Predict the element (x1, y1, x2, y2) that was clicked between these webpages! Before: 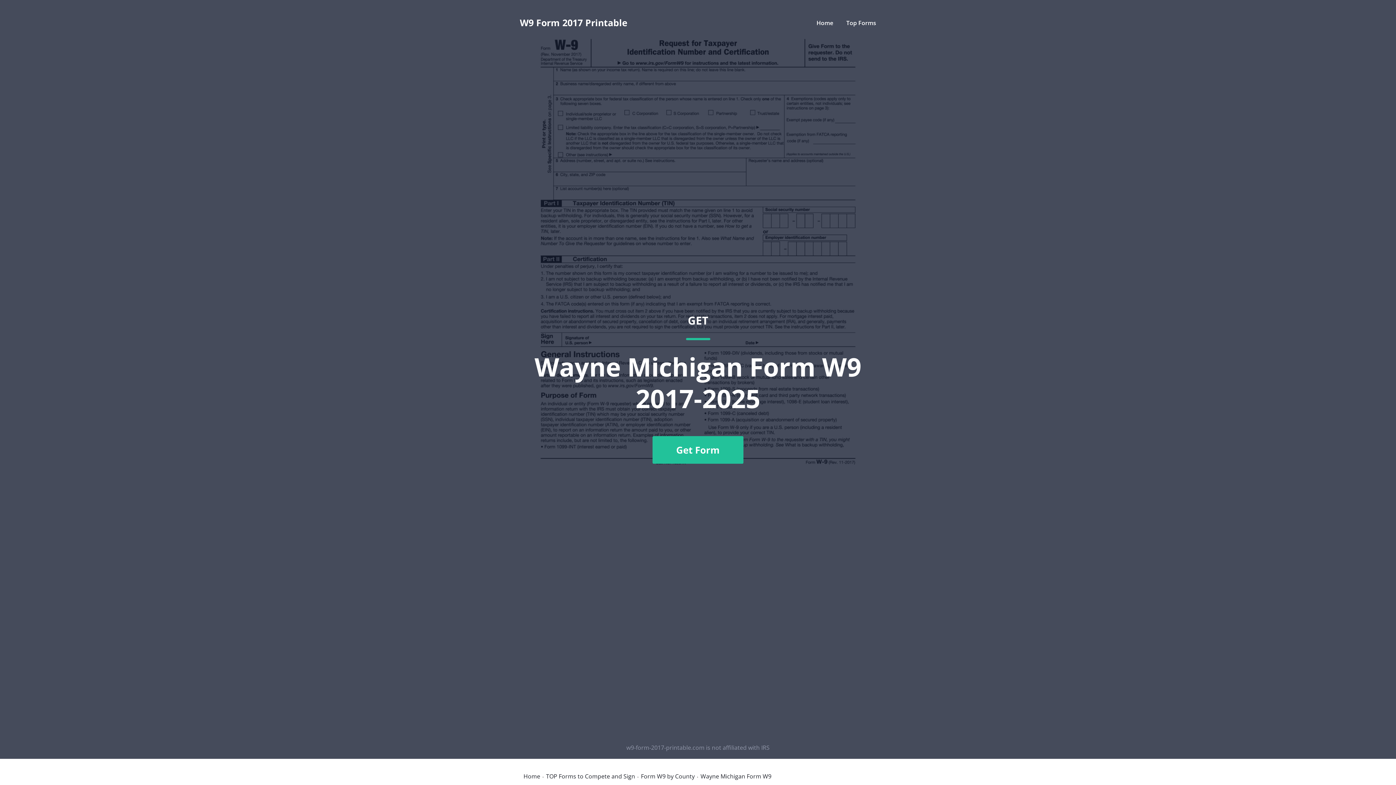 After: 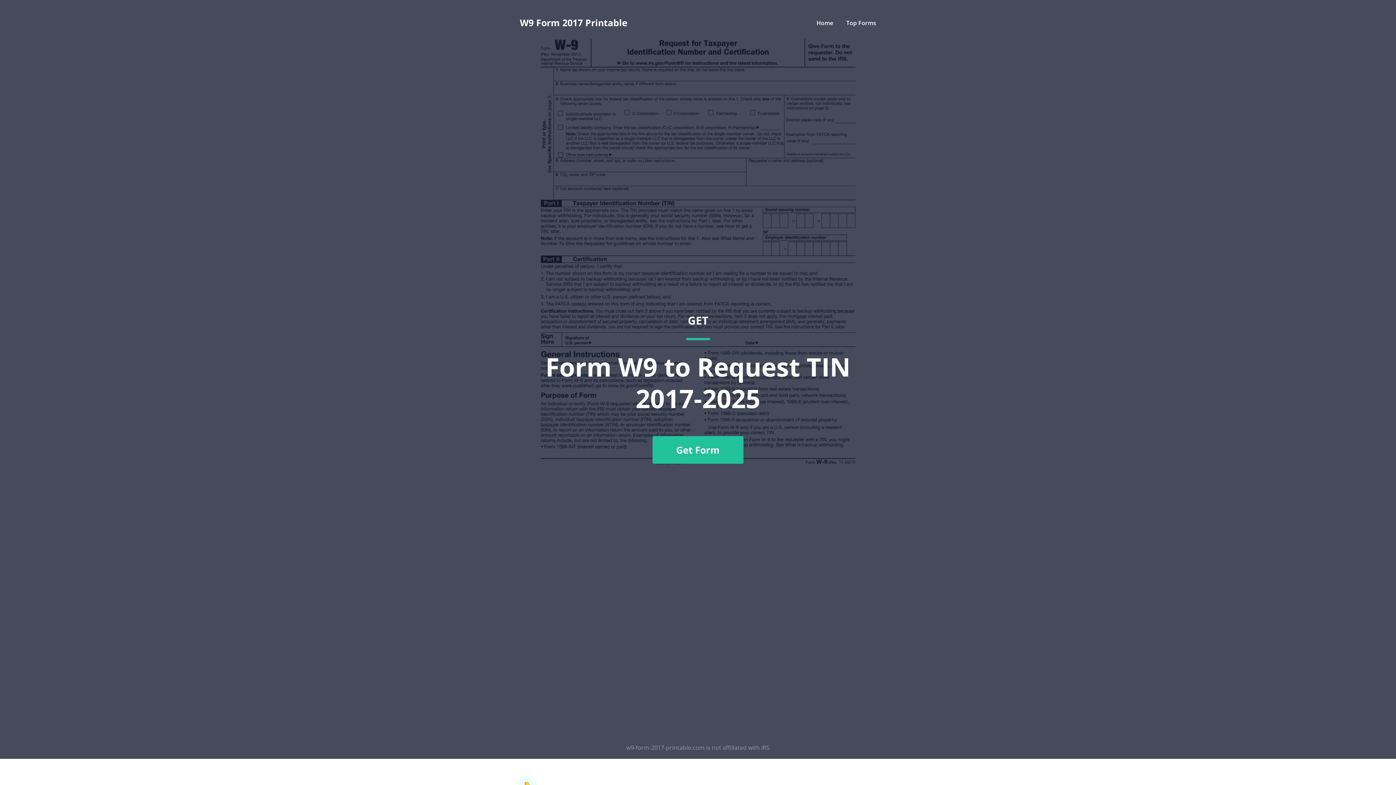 Action: label: Home bbox: (816, 18, 833, 26)